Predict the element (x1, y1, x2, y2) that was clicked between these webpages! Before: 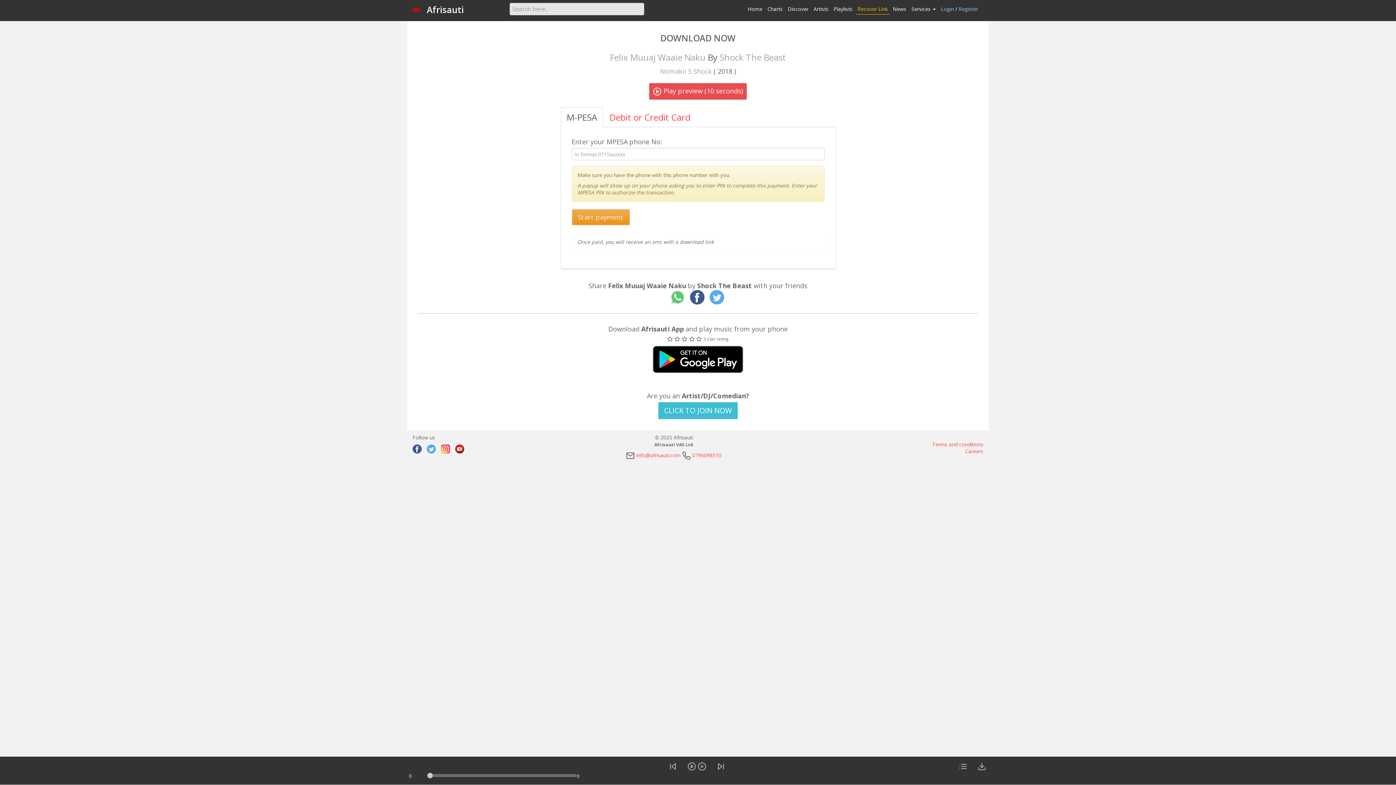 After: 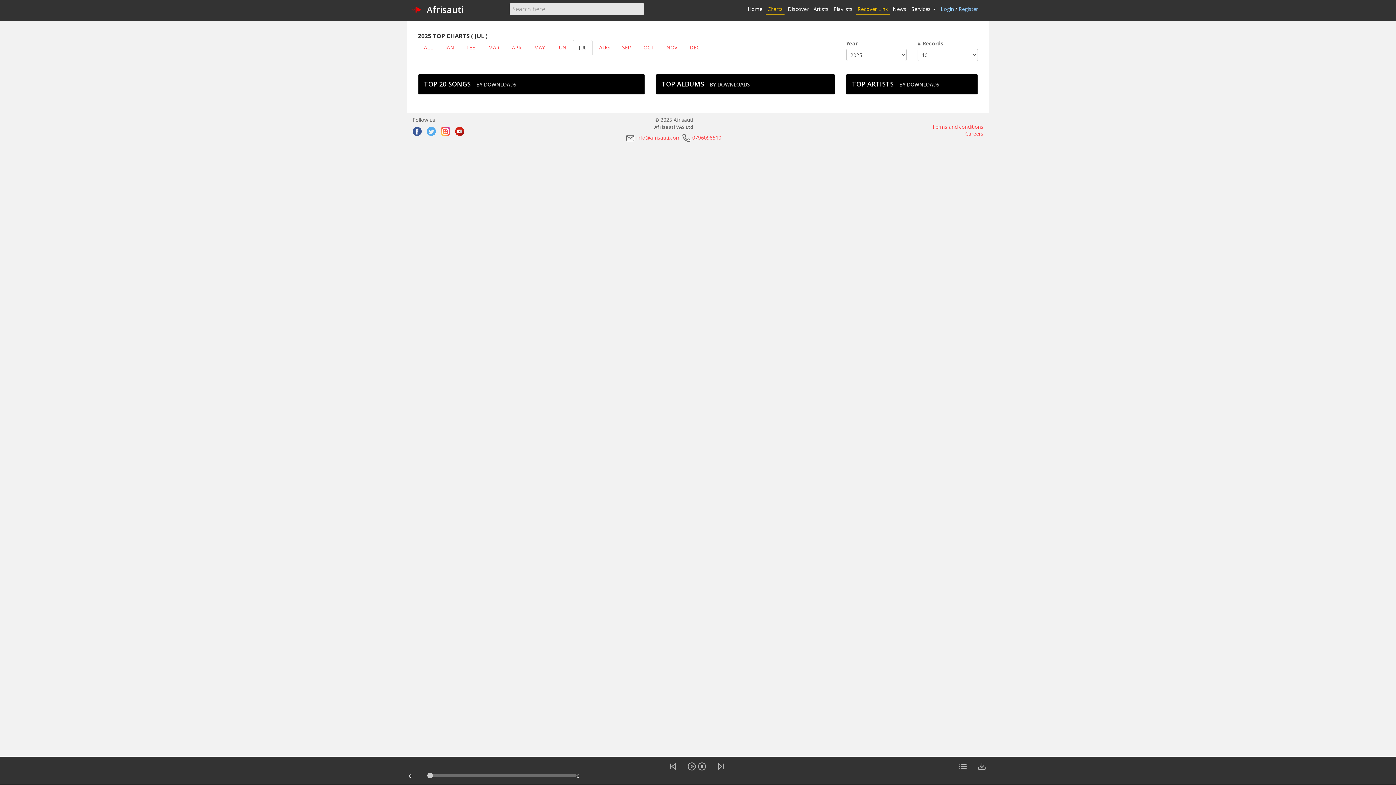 Action: label: Charts bbox: (767, 5, 782, 12)